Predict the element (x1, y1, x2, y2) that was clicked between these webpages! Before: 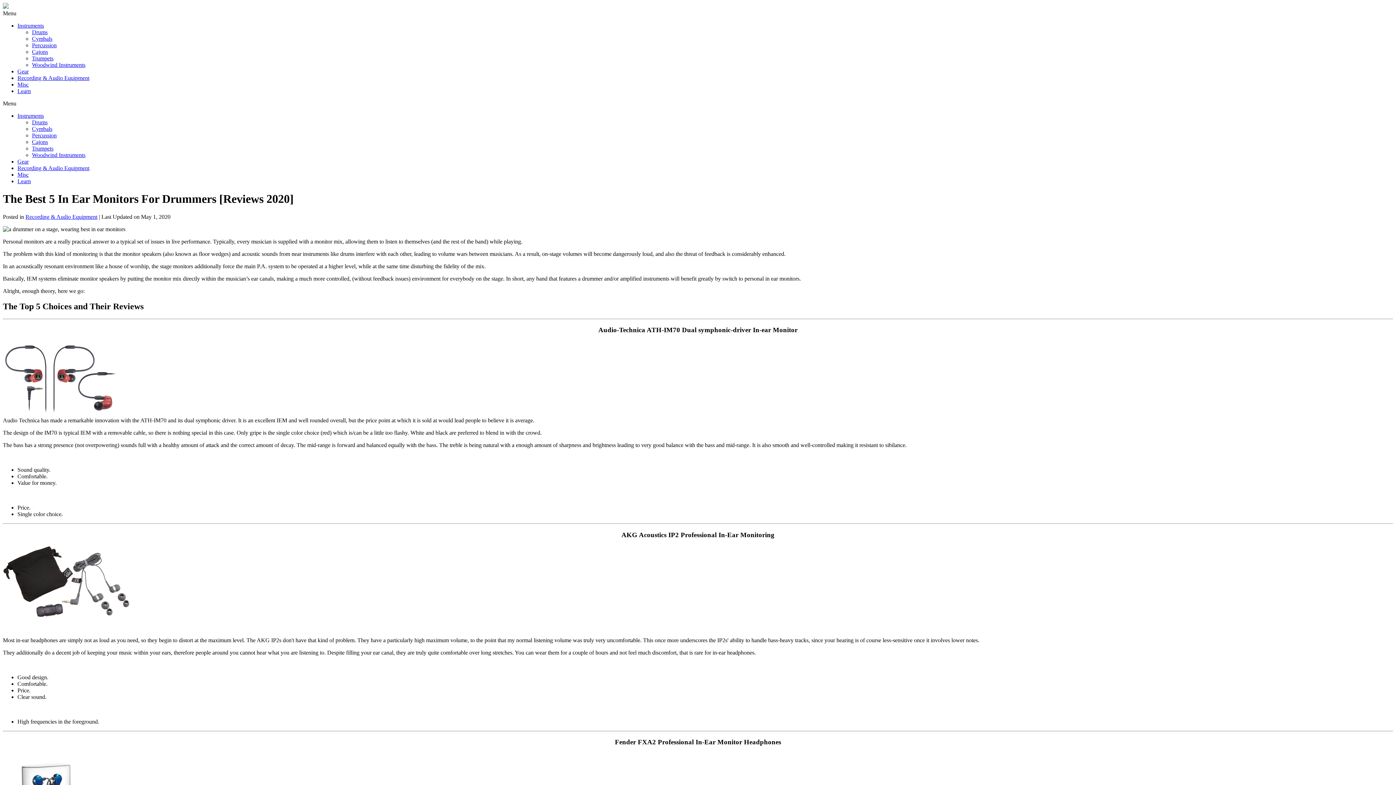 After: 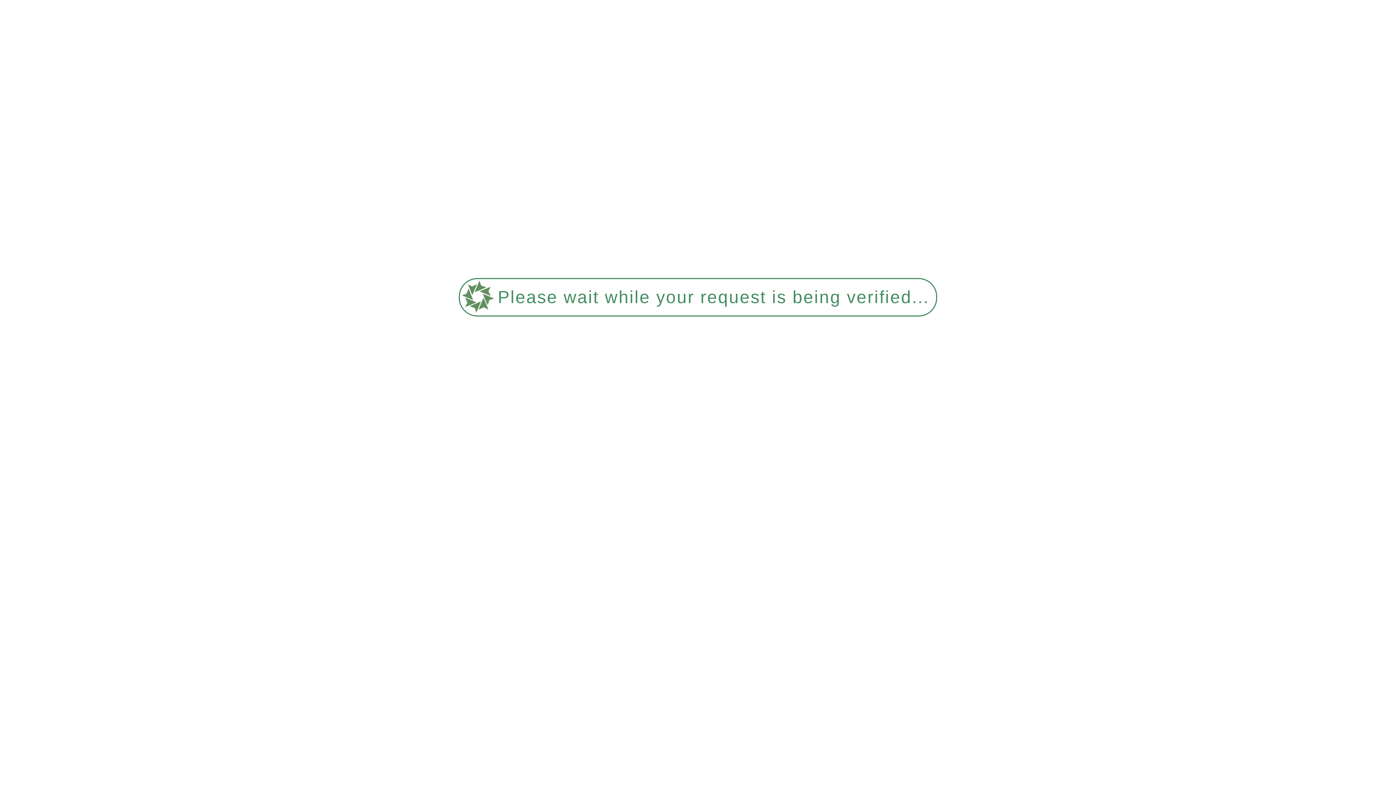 Action: label: Gear bbox: (17, 68, 28, 74)